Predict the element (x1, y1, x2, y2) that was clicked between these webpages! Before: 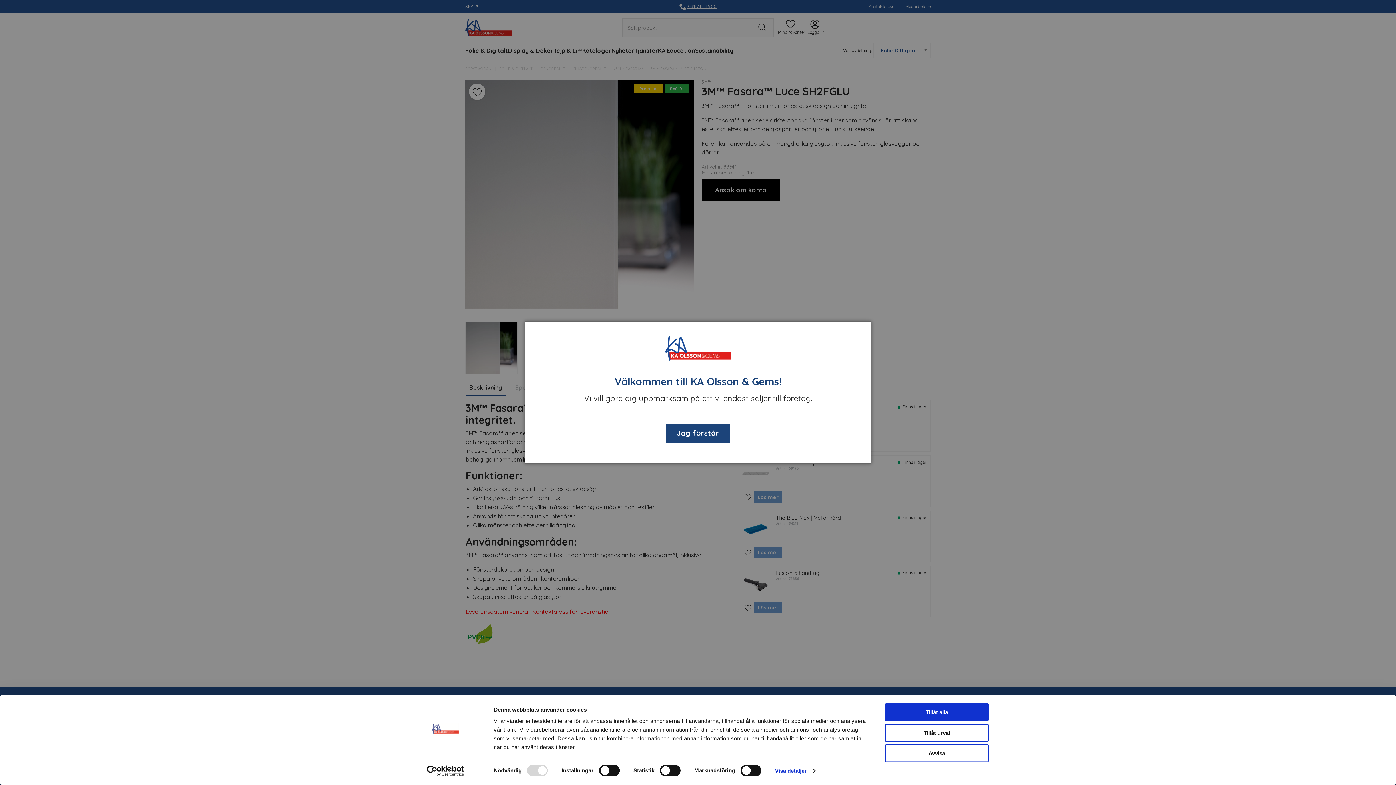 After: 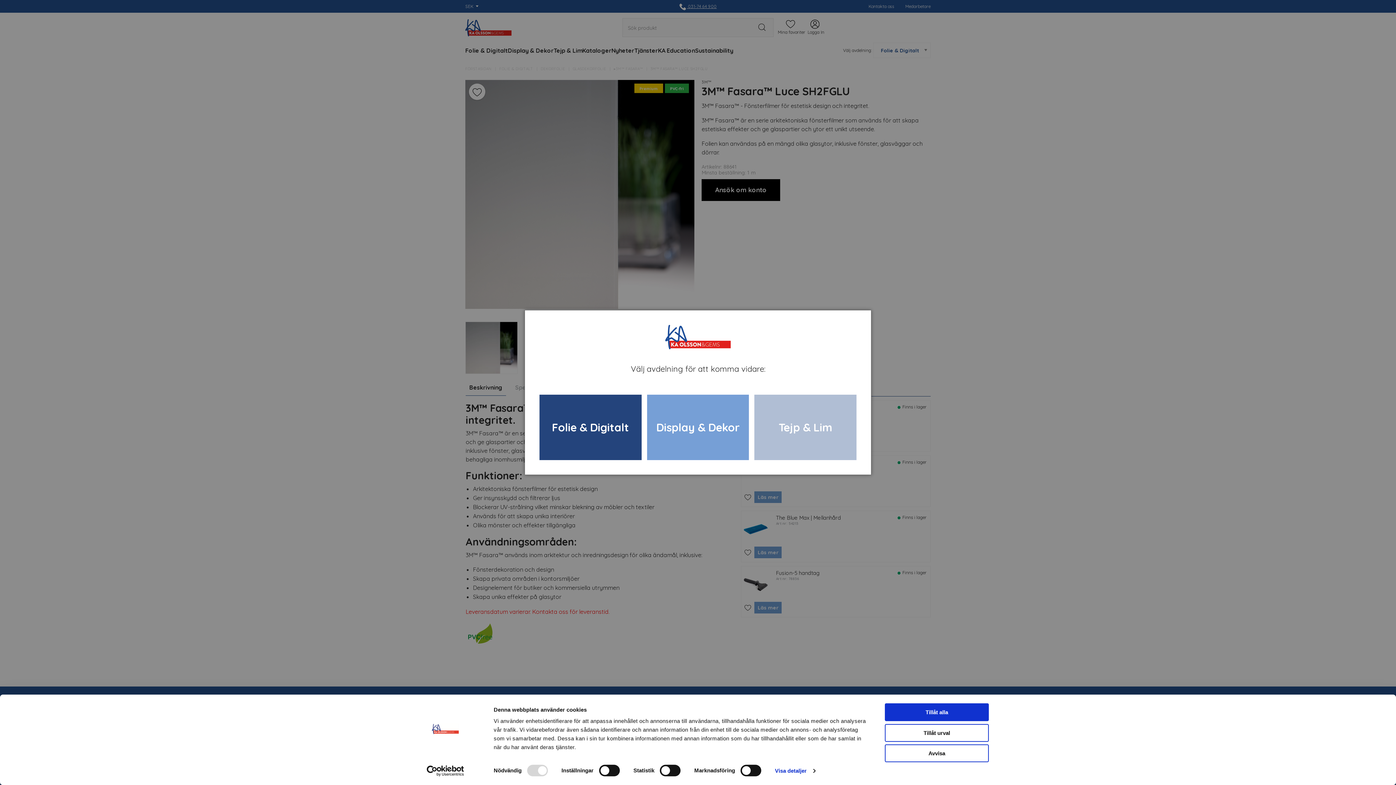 Action: bbox: (665, 424, 730, 443) label: Jag förstår